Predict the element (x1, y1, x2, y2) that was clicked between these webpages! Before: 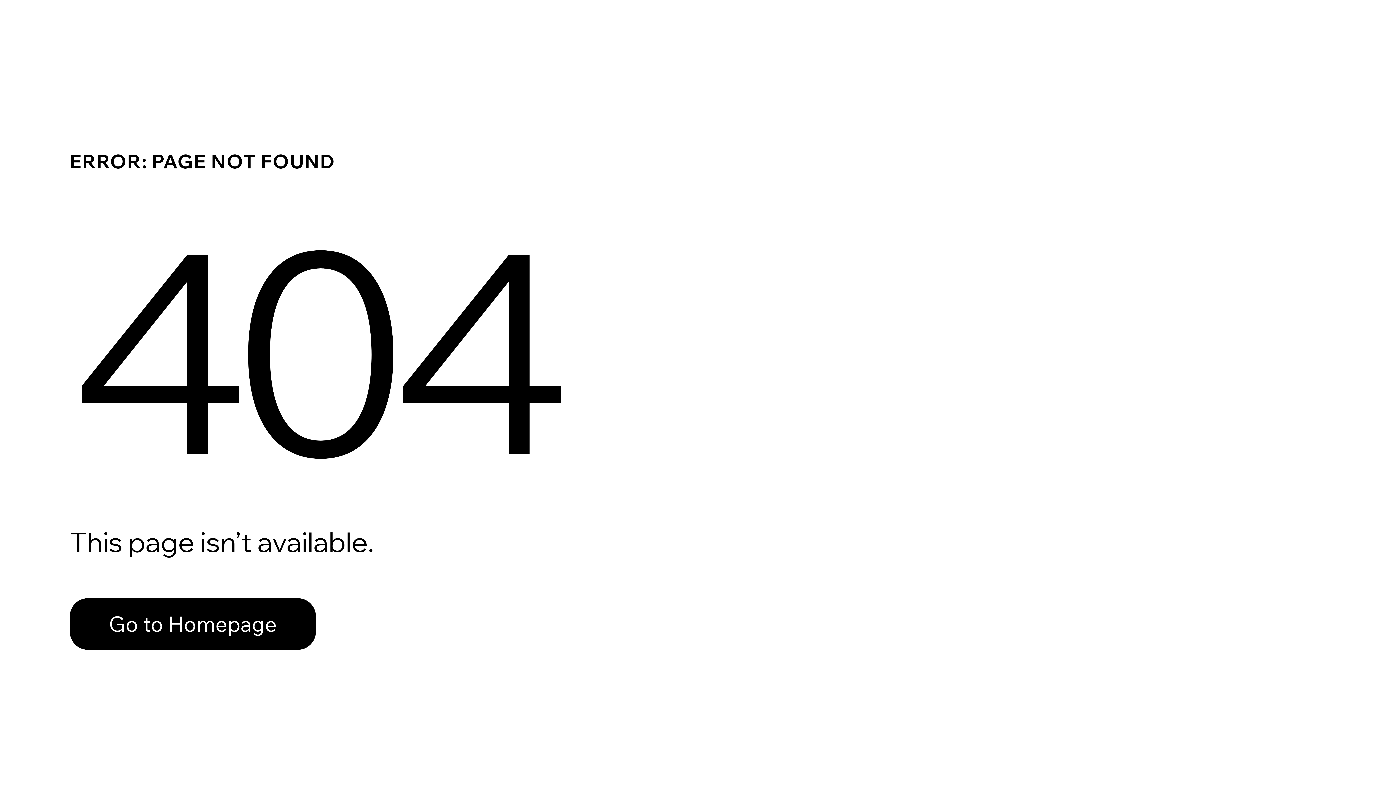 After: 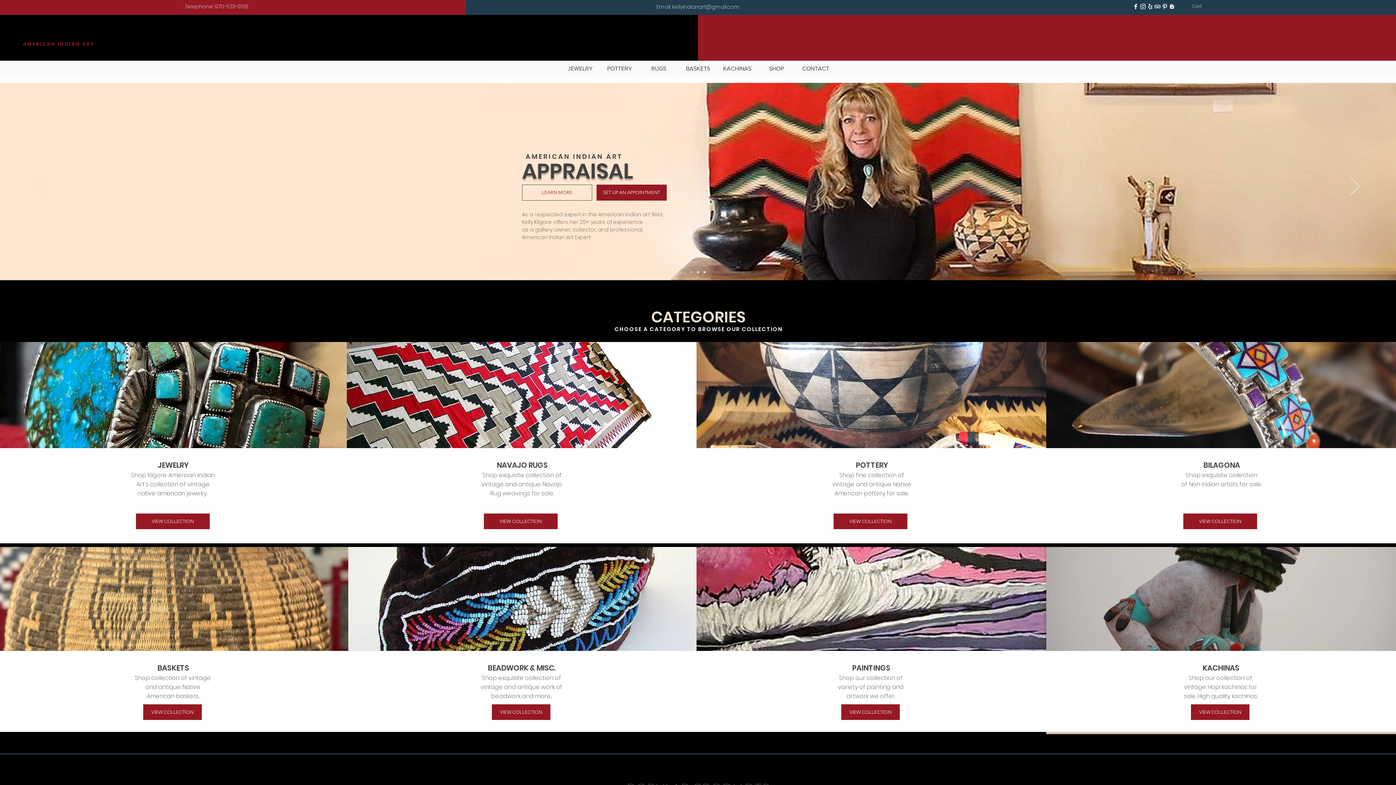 Action: label: Go to Homepage bbox: (69, 582, 768, 659)